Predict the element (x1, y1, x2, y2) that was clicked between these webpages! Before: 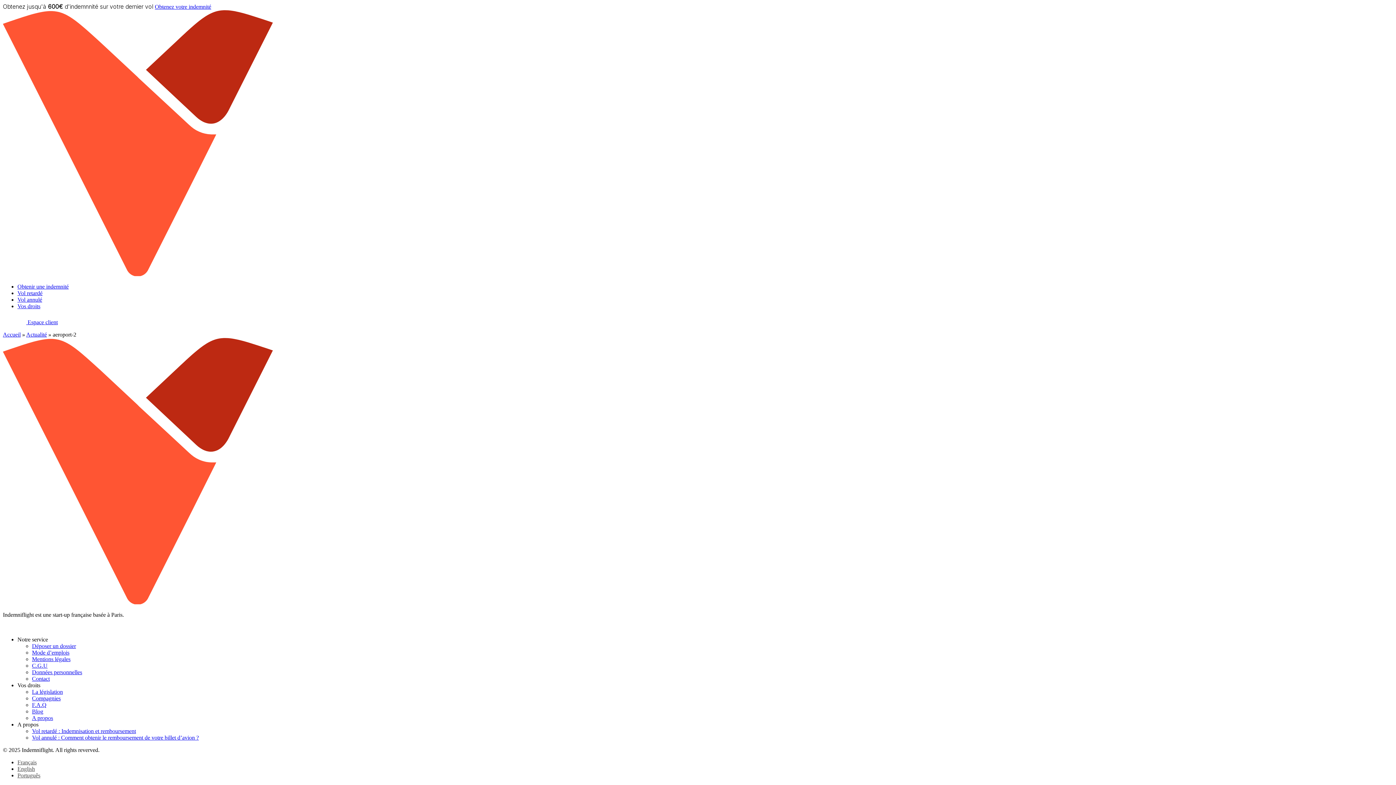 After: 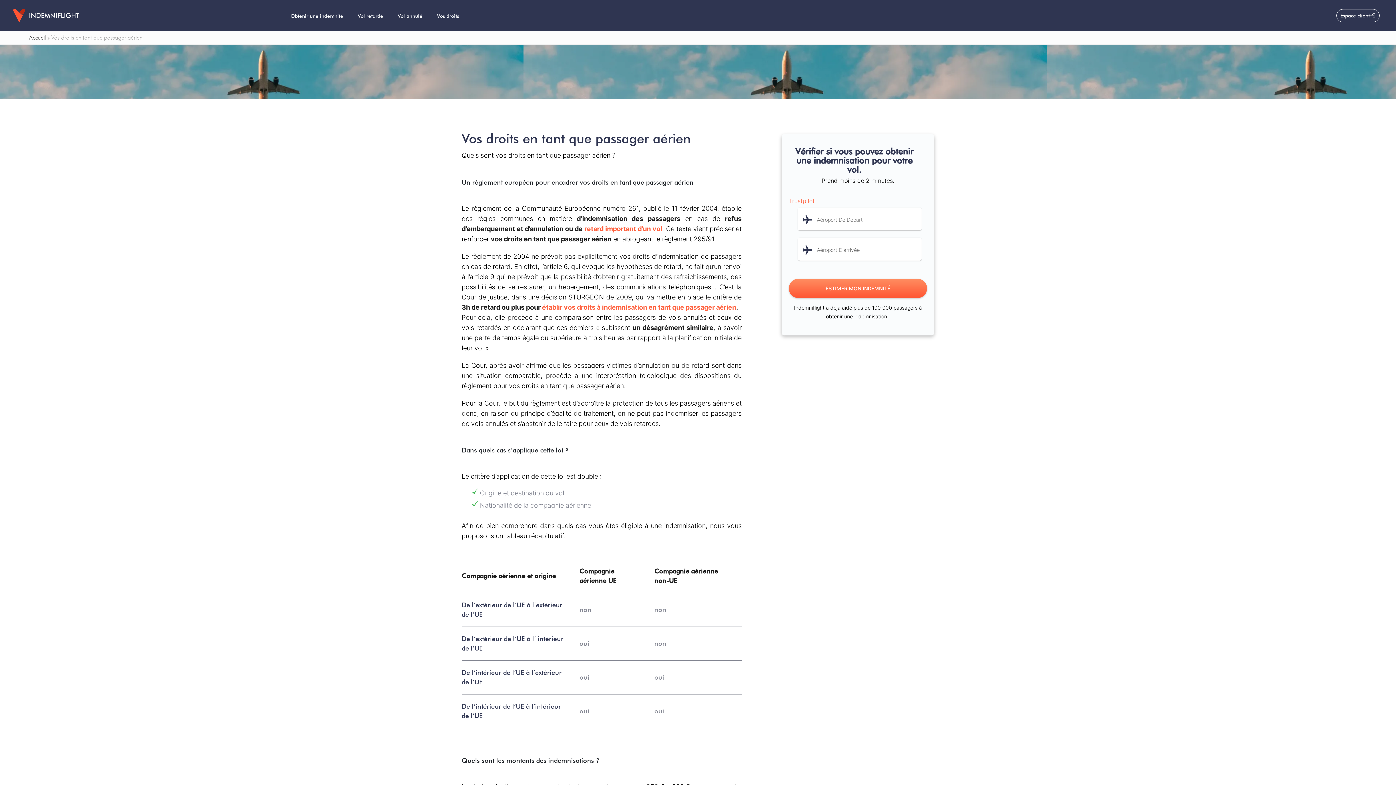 Action: bbox: (32, 688, 62, 695) label: La législation